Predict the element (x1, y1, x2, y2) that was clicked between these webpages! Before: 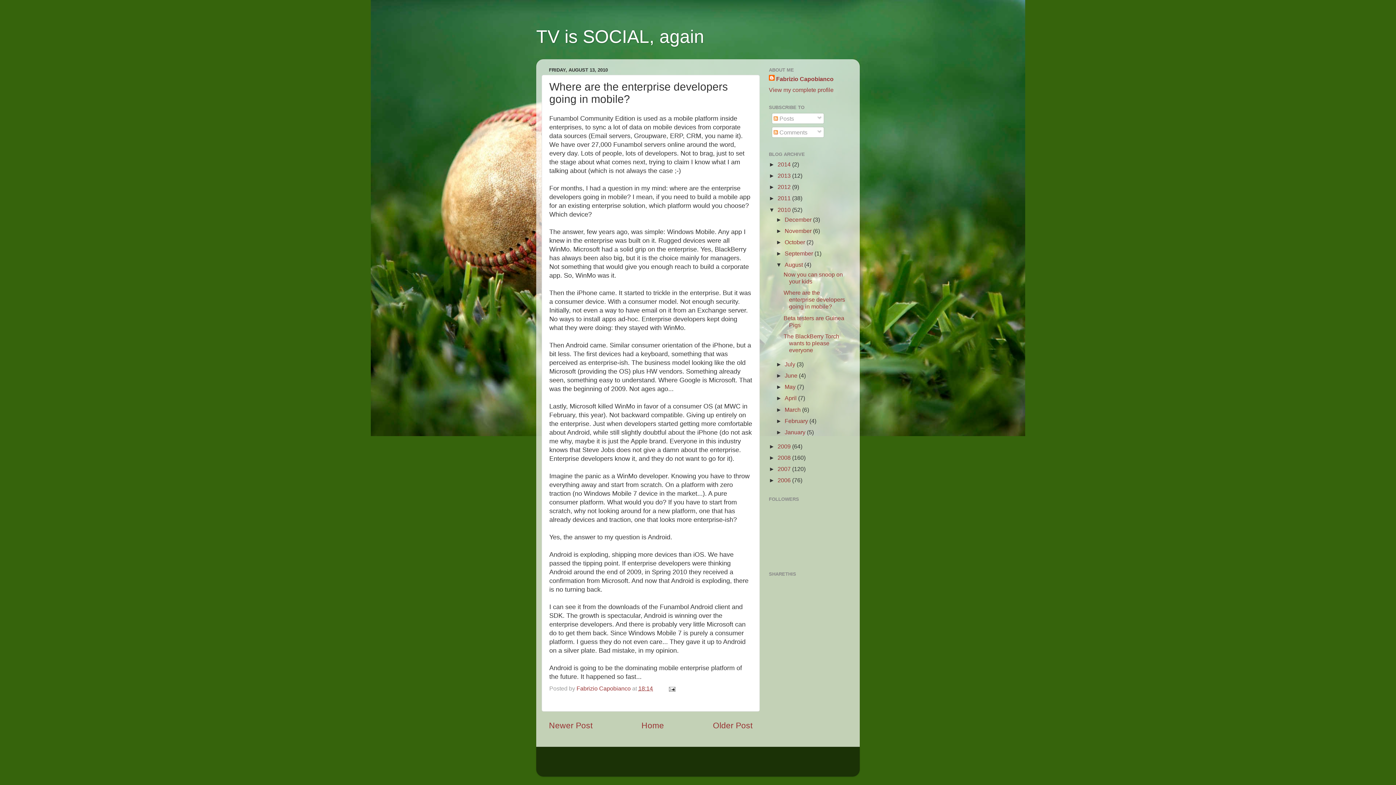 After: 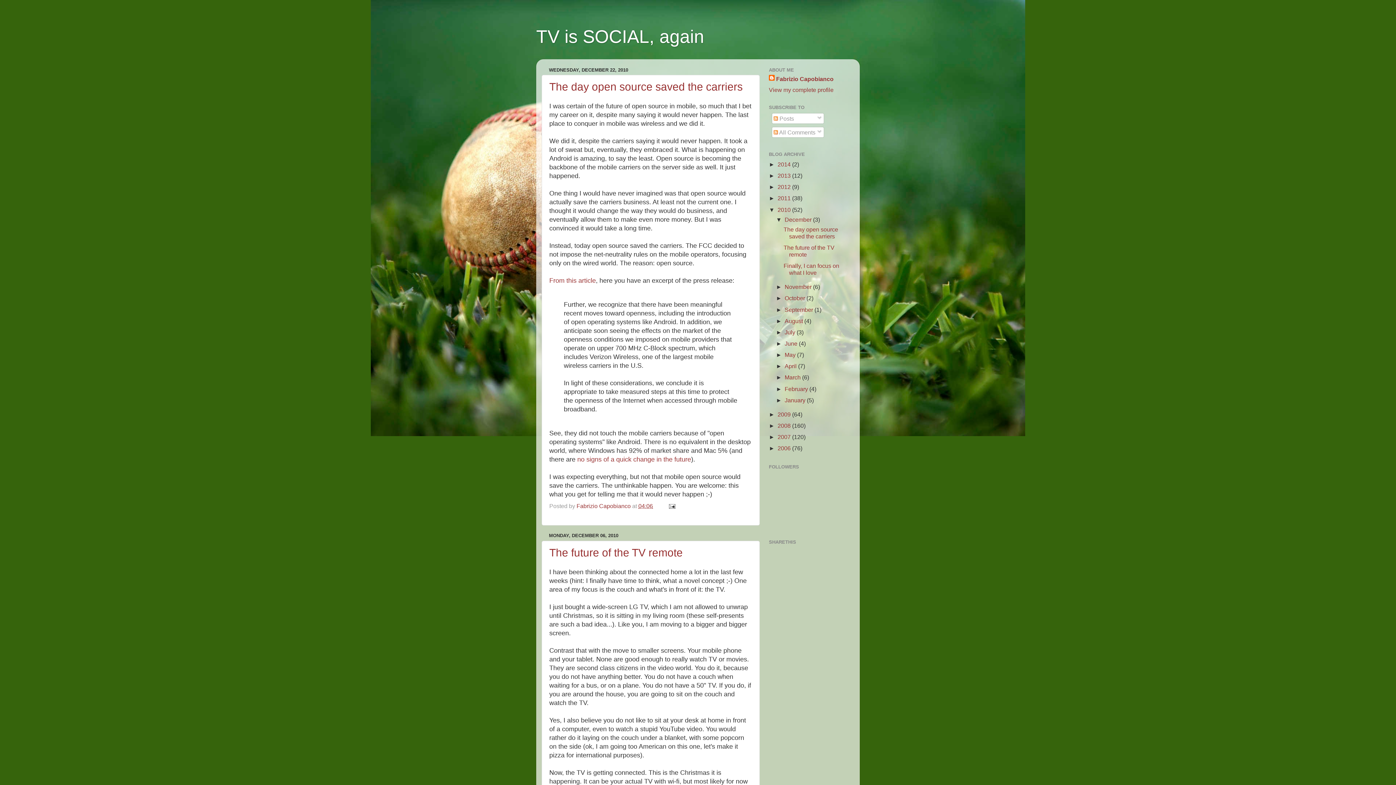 Action: bbox: (784, 216, 813, 222) label: December 